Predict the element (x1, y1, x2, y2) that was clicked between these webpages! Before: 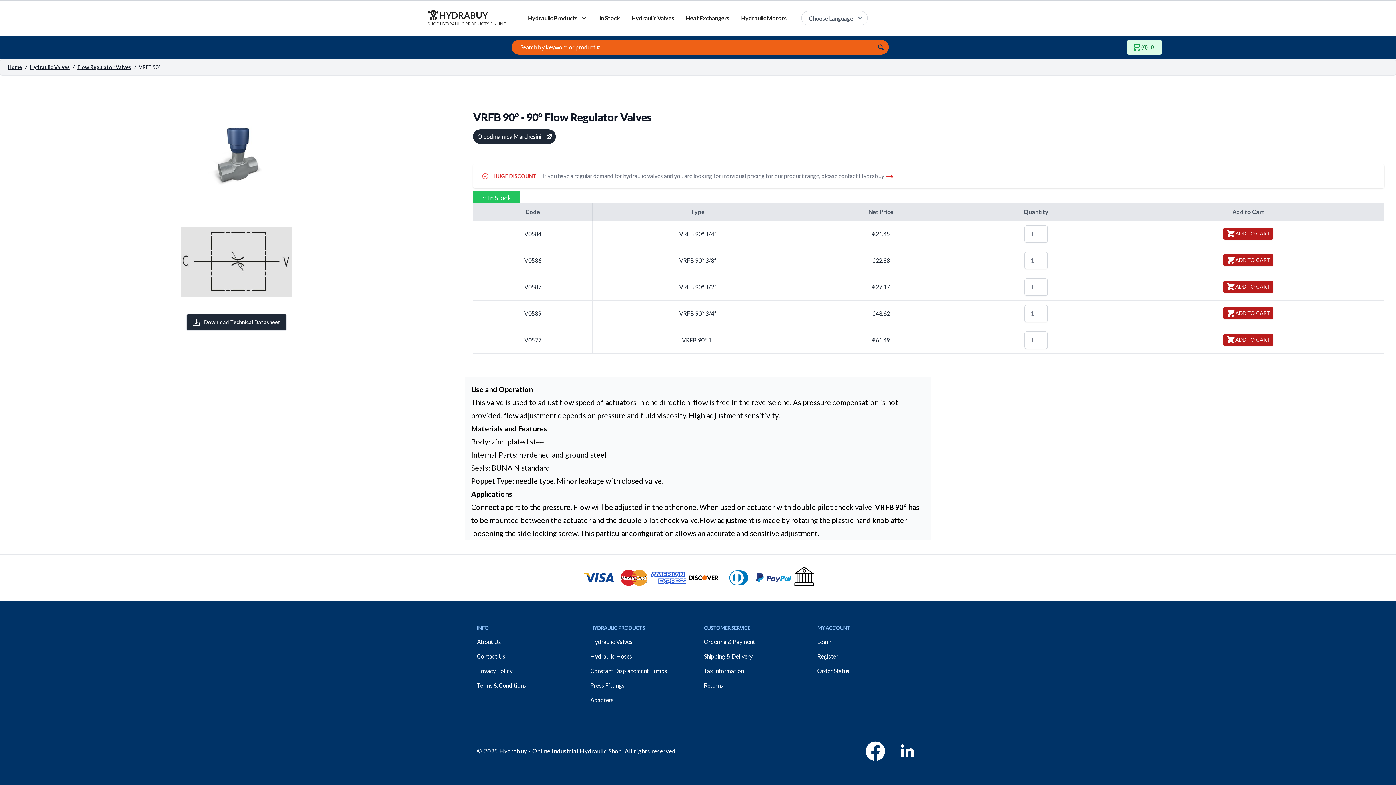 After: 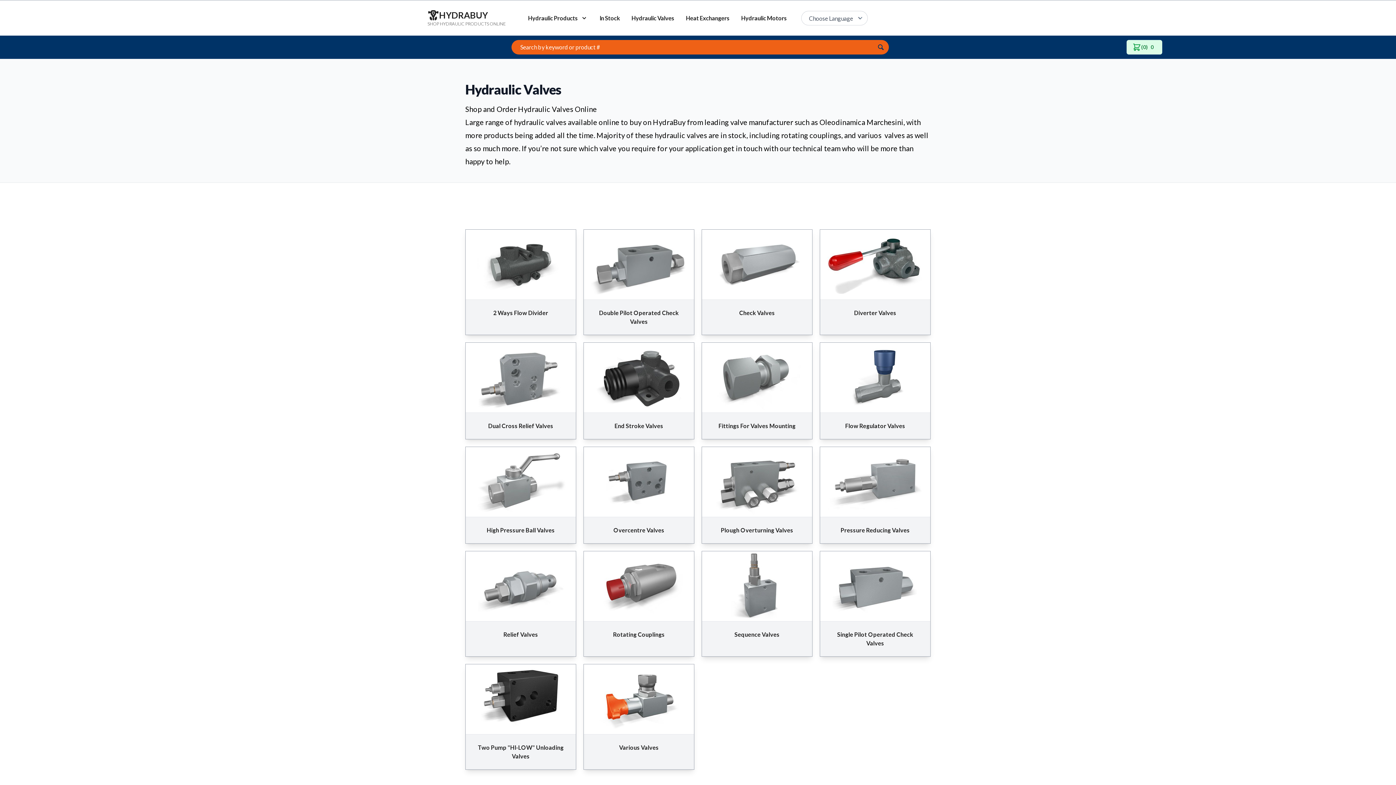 Action: label: Hydraulic Valves bbox: (29, 64, 69, 70)